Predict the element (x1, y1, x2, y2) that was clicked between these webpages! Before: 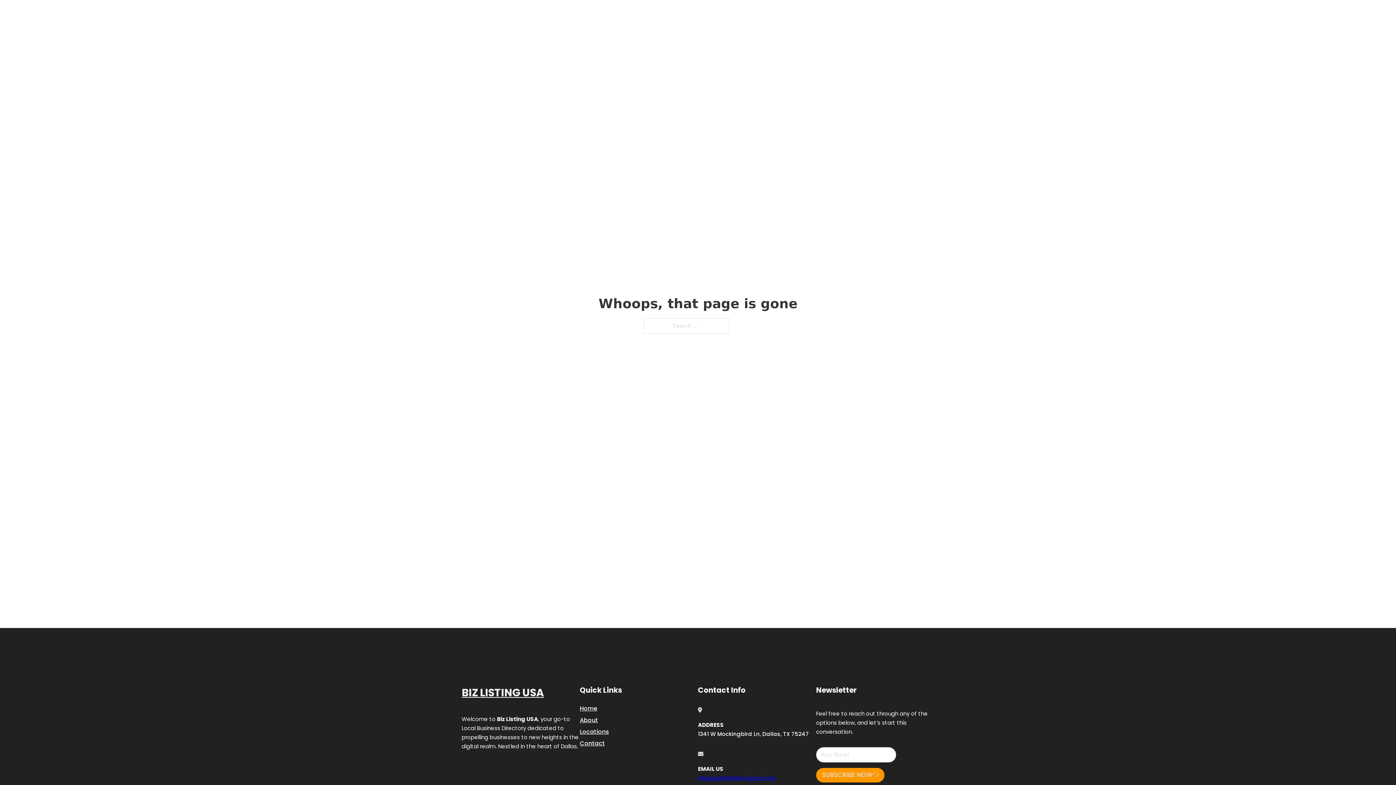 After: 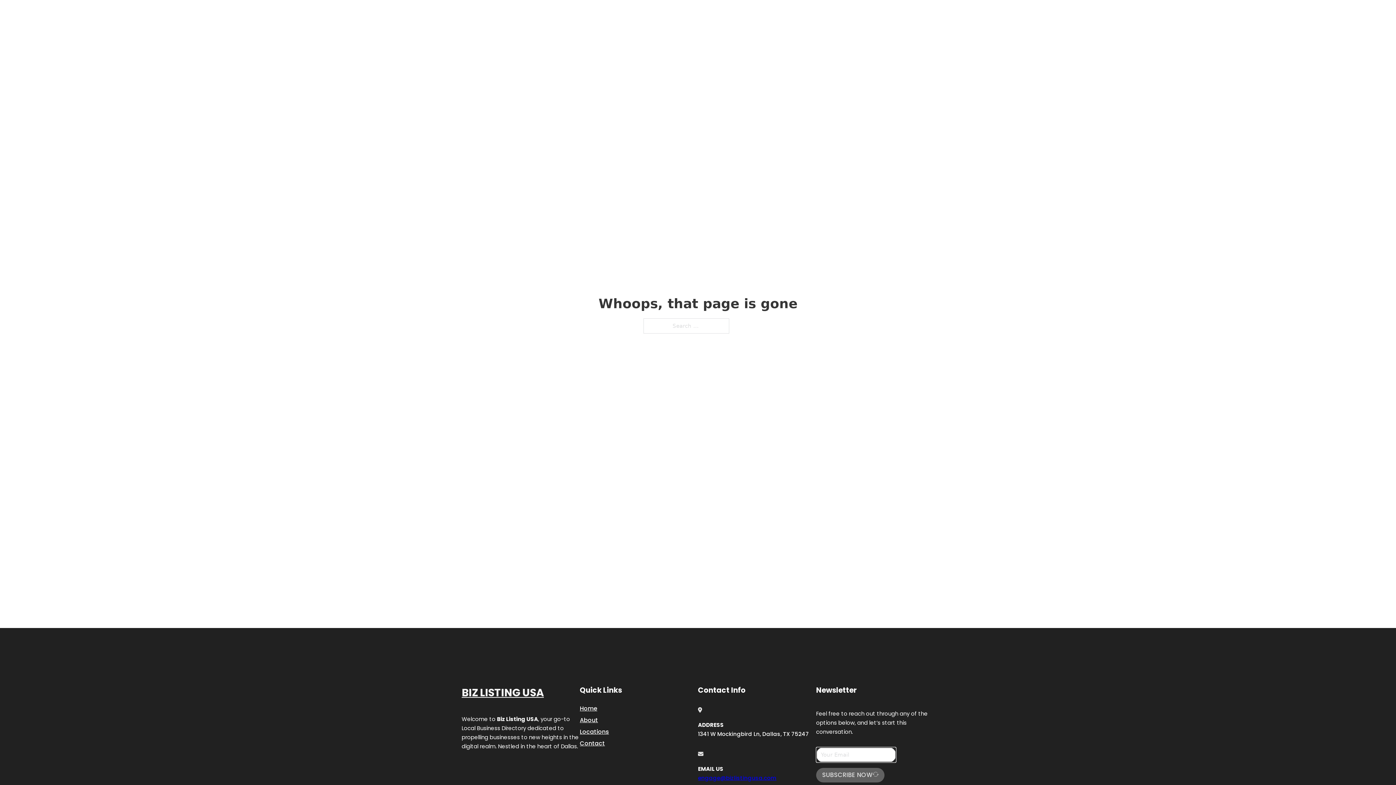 Action: label: SUBSCRIBE NOW bbox: (816, 768, 884, 782)